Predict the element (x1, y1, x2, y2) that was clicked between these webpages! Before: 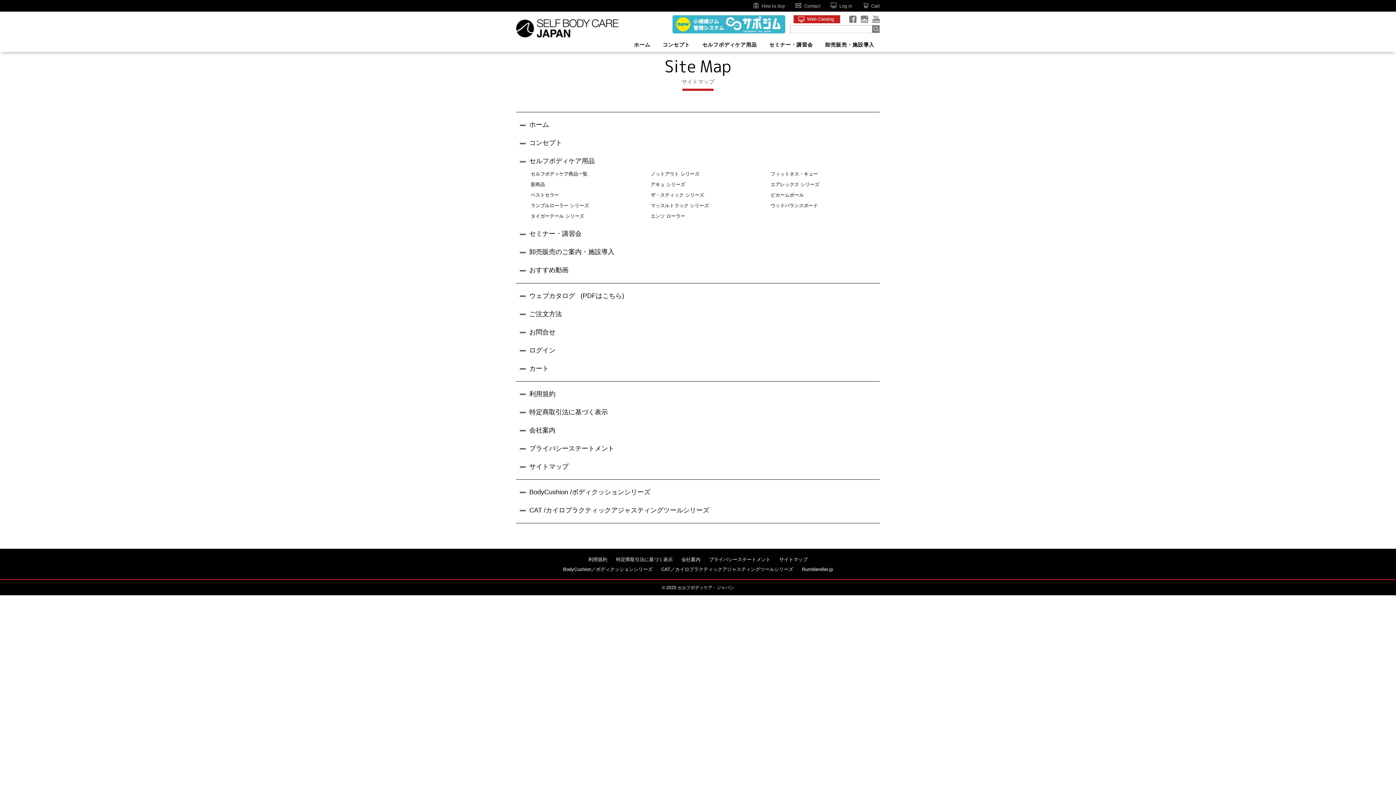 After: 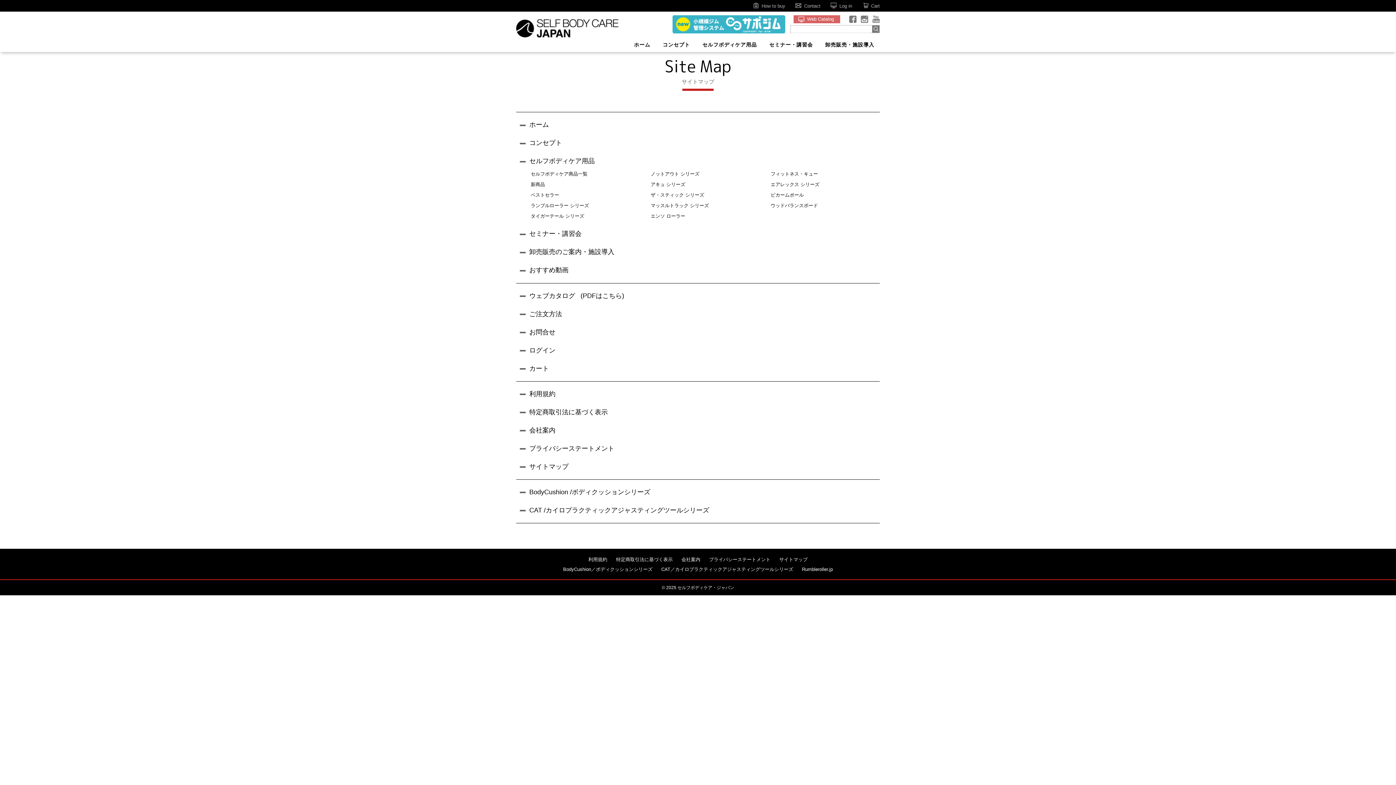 Action: label: Web Catalog bbox: (793, 15, 840, 23)